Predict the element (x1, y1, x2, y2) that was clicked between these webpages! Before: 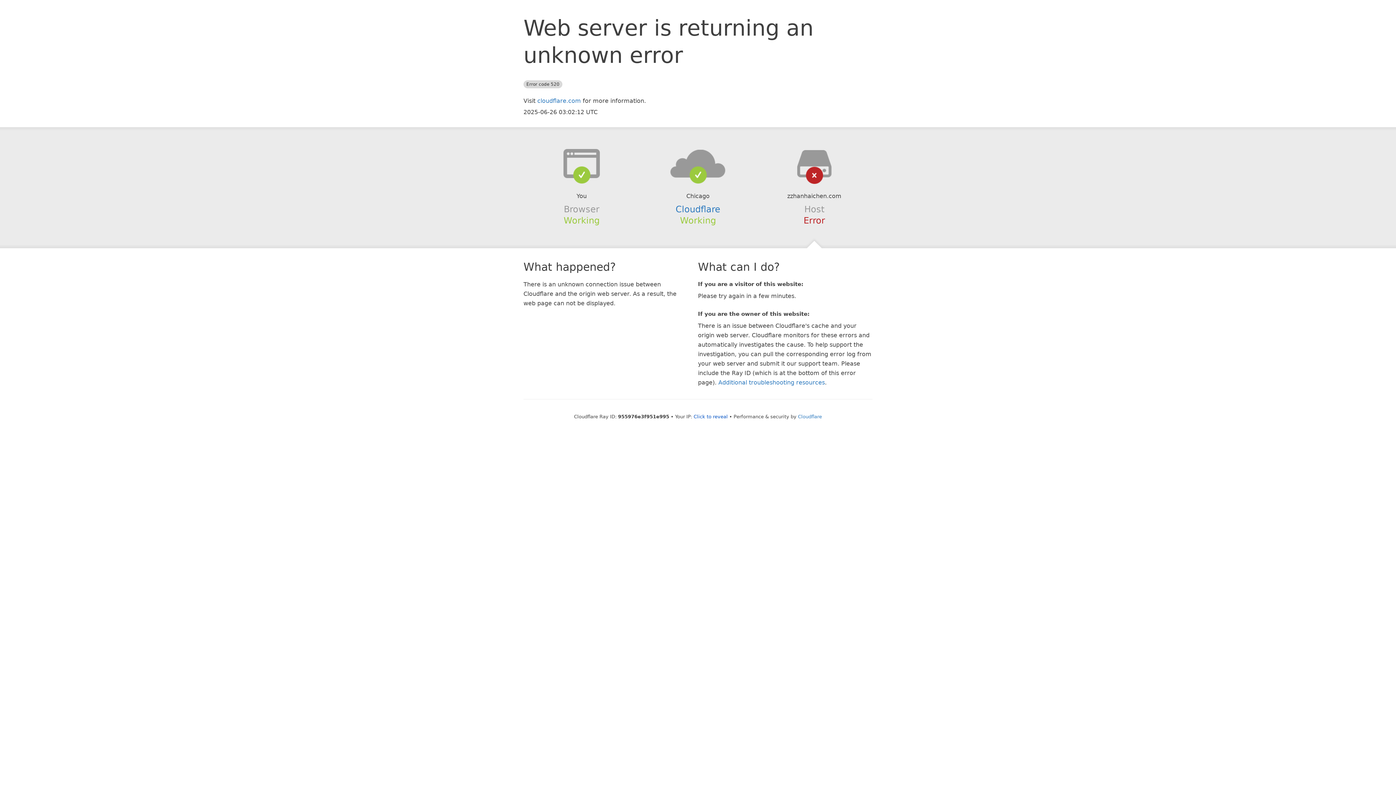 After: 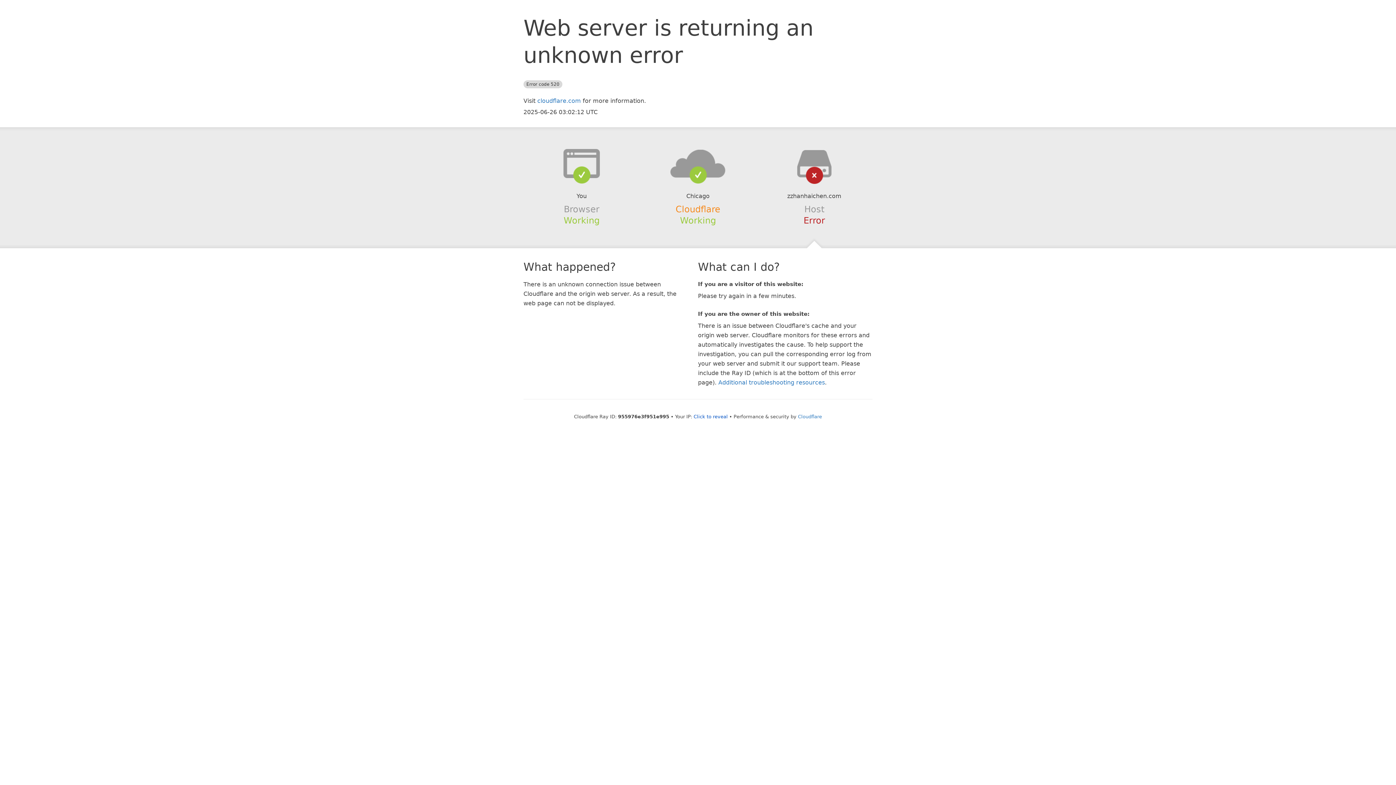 Action: label: Cloudflare bbox: (675, 204, 720, 214)